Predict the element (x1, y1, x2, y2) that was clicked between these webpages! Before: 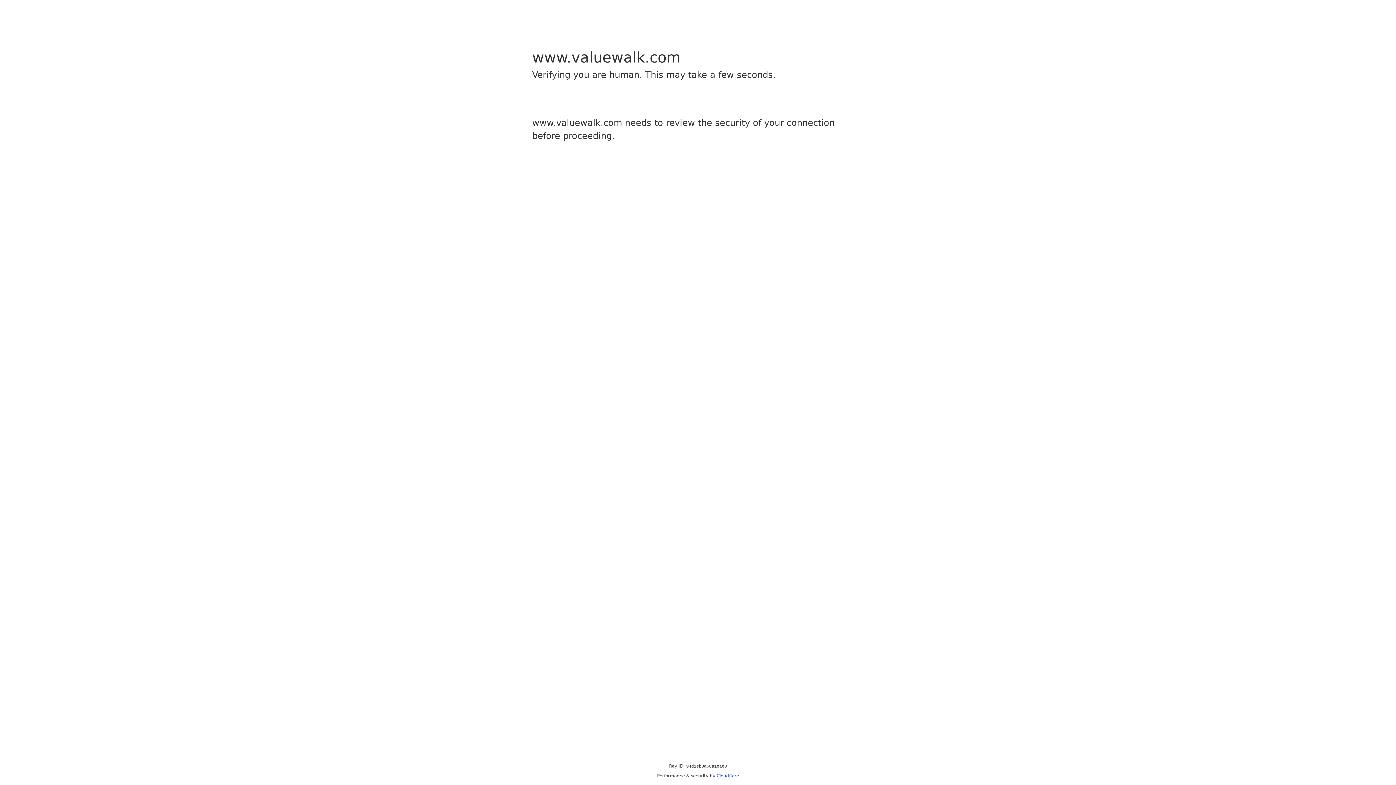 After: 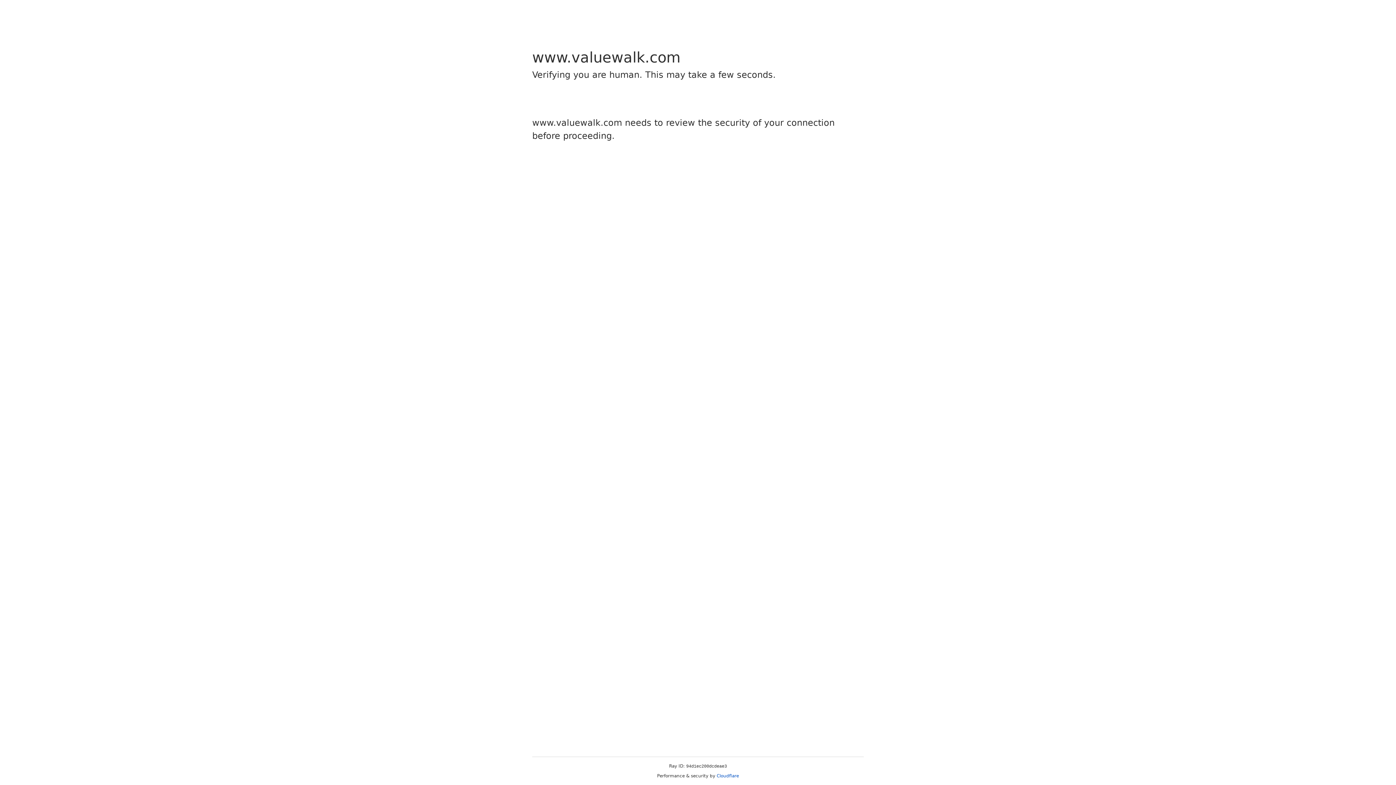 Action: label: Cloudflare bbox: (716, 773, 739, 778)